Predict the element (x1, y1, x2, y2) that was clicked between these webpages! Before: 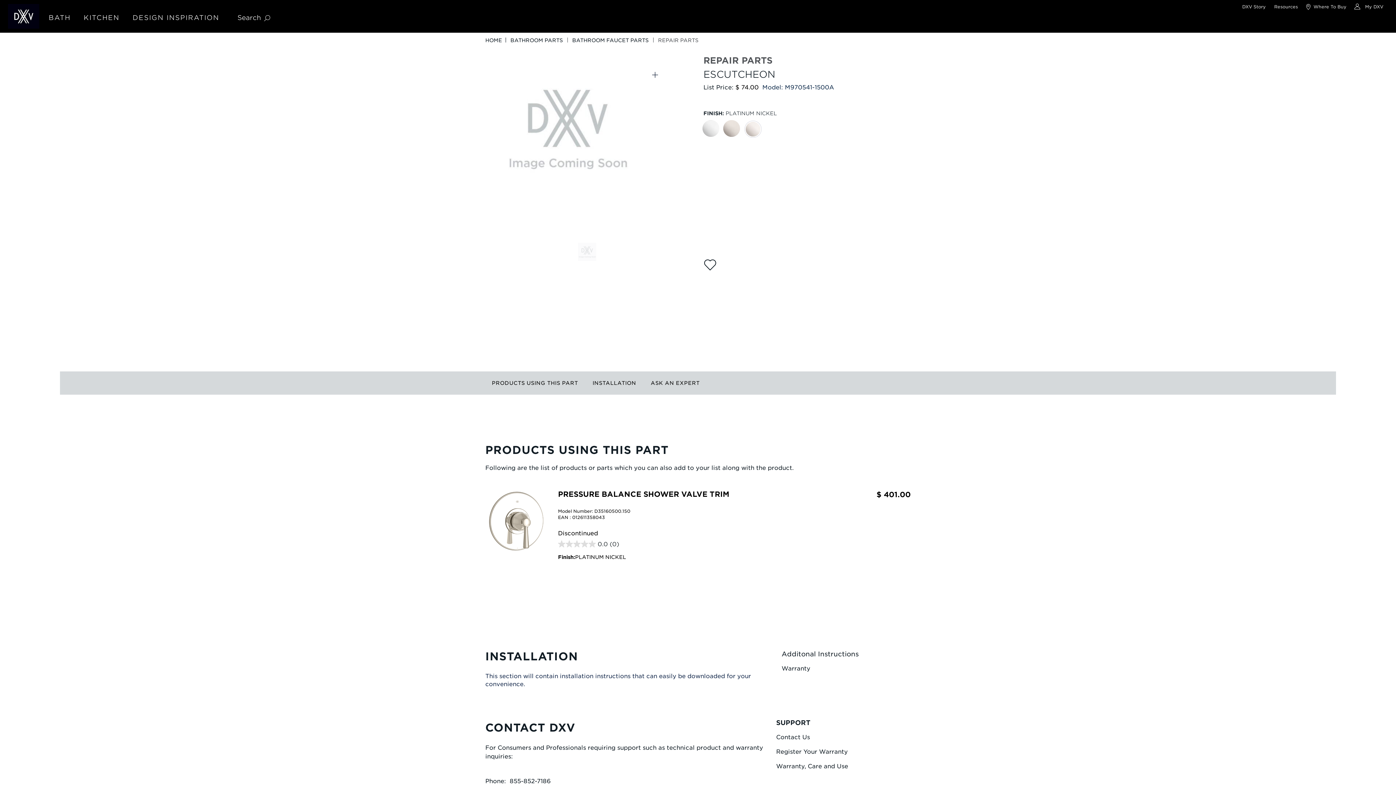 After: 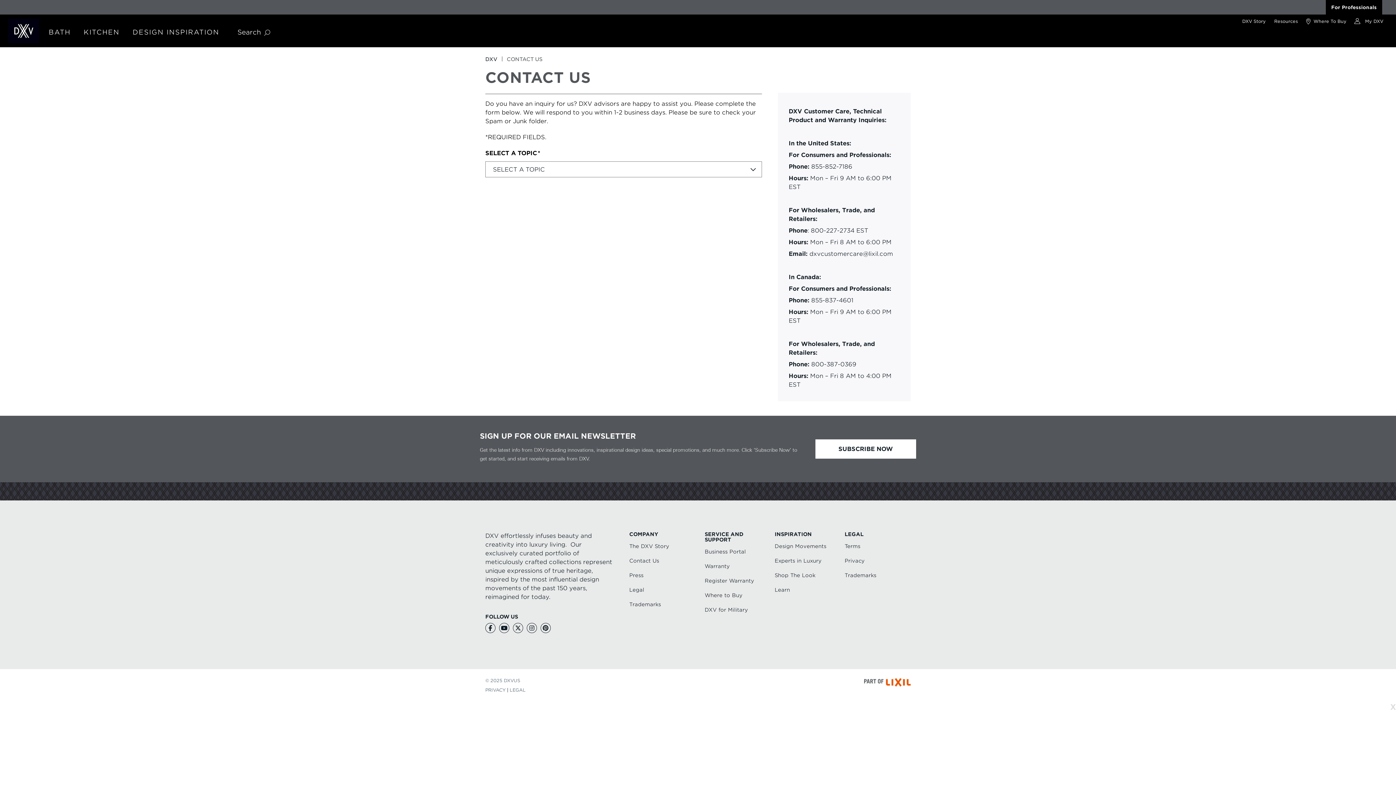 Action: bbox: (776, 734, 810, 740) label: Contact Us